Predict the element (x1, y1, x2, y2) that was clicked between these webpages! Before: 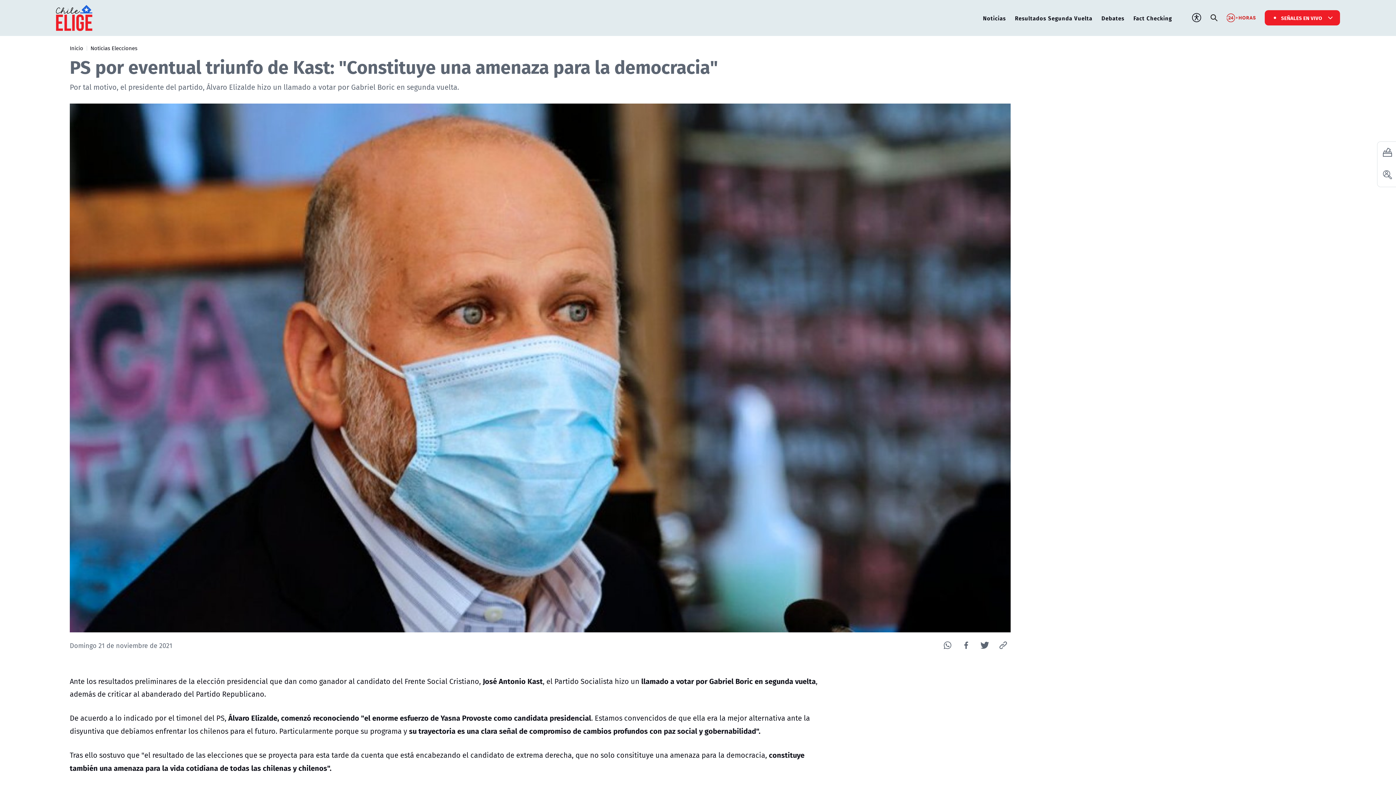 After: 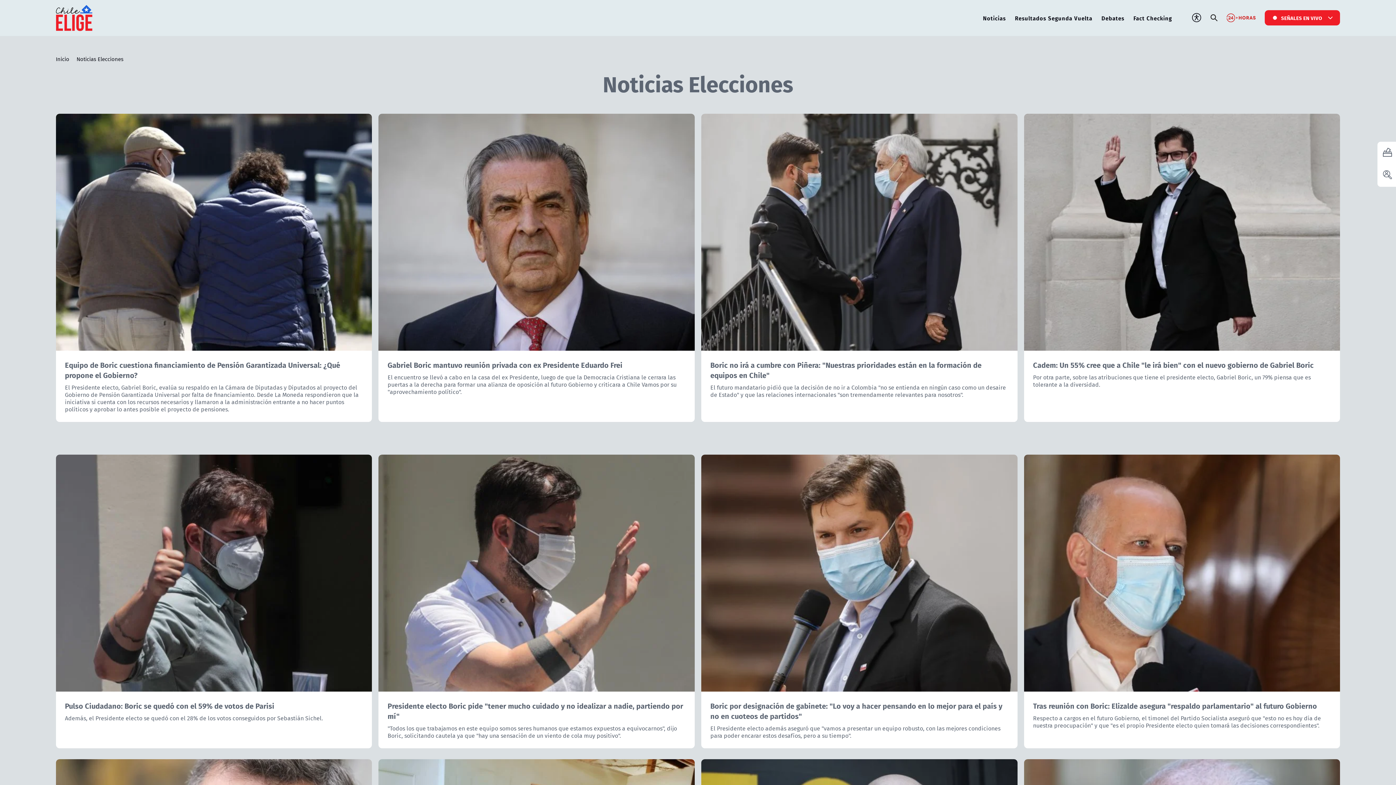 Action: bbox: (90, 43, 137, 51) label: Noticias Elecciones